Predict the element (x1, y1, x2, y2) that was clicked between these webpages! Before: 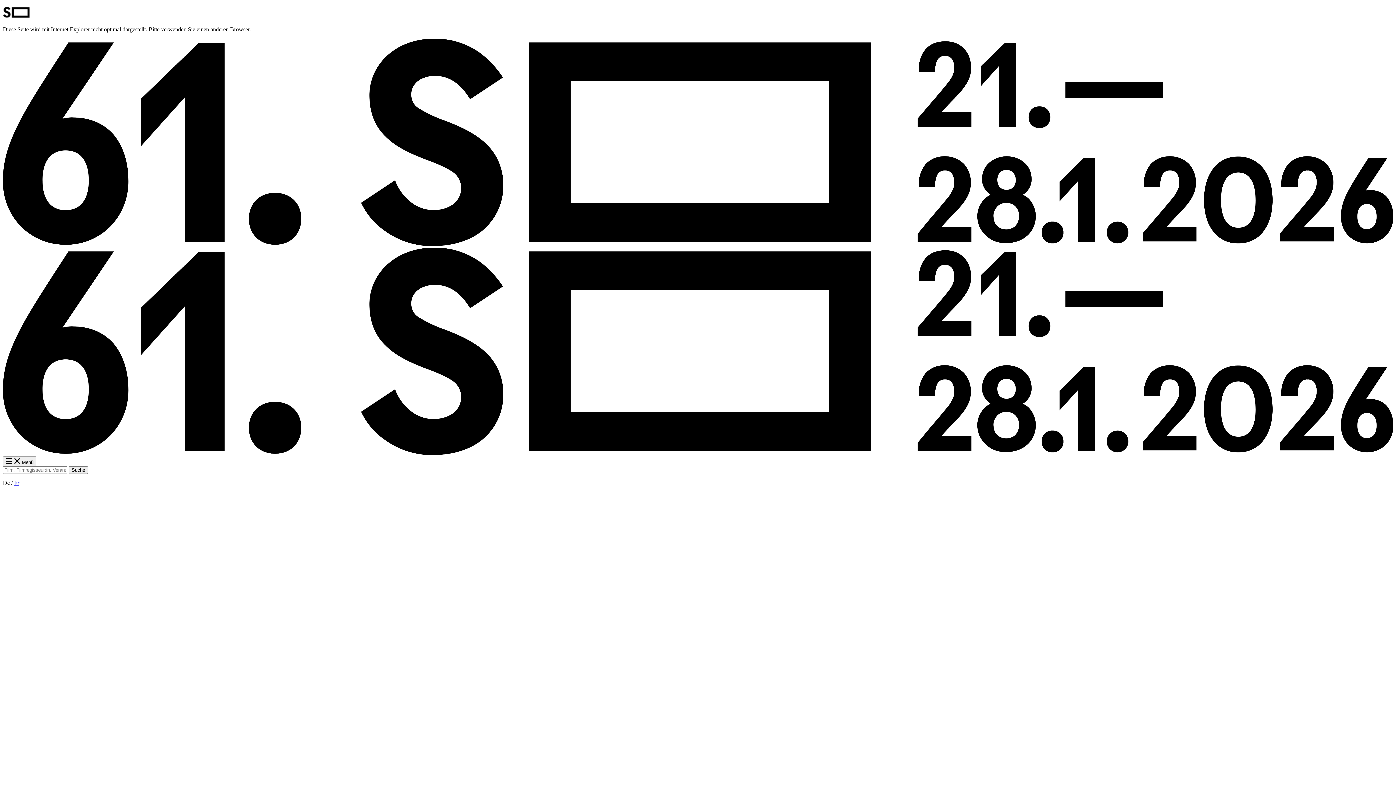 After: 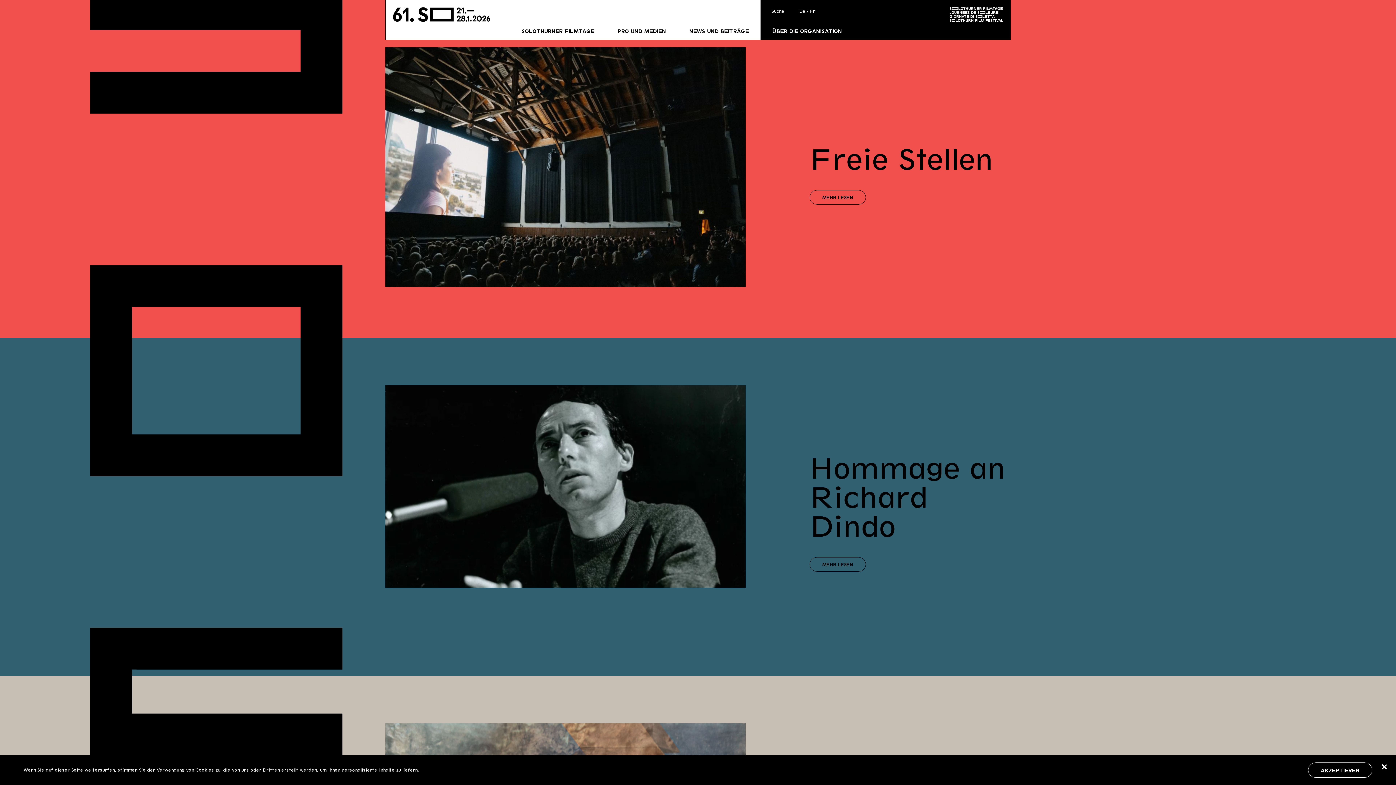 Action: bbox: (2, 241, 1393, 247)